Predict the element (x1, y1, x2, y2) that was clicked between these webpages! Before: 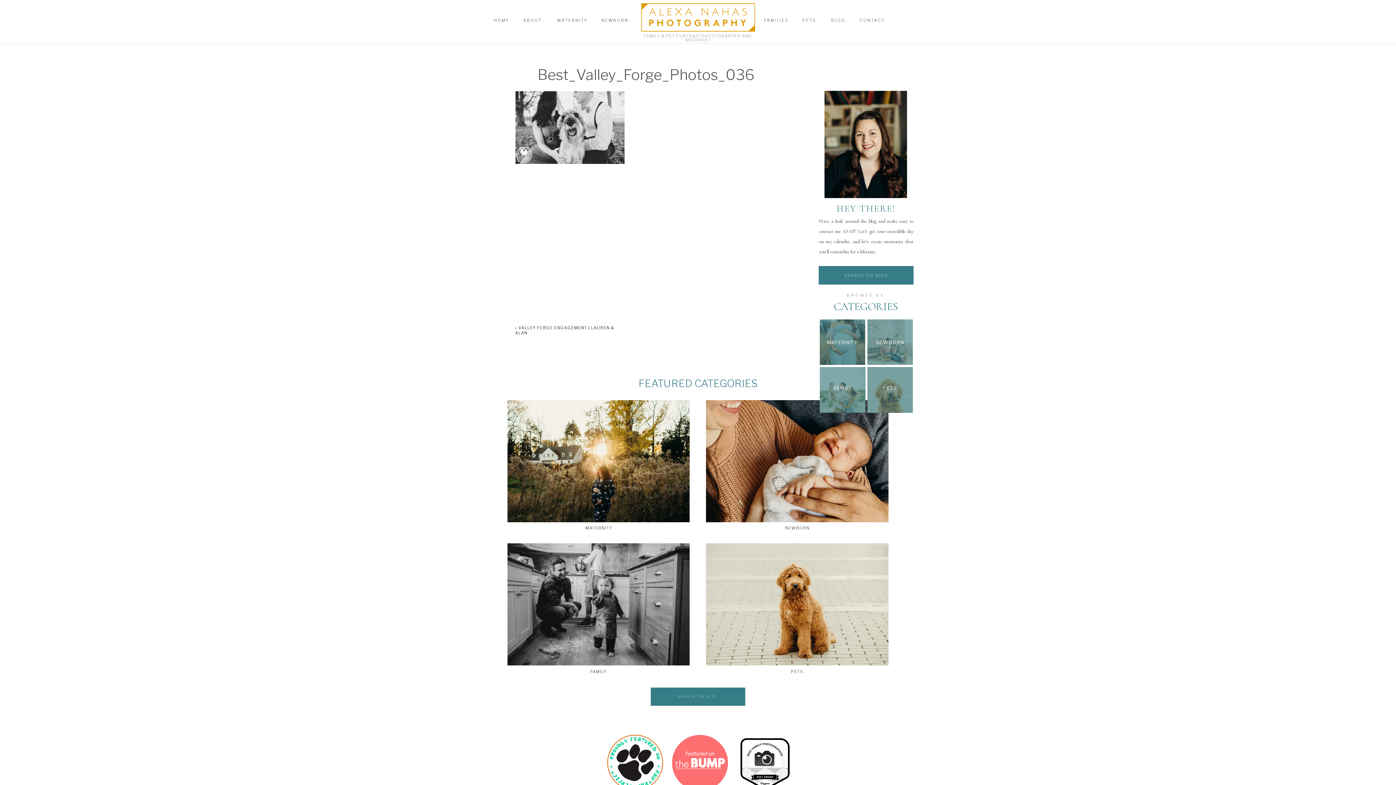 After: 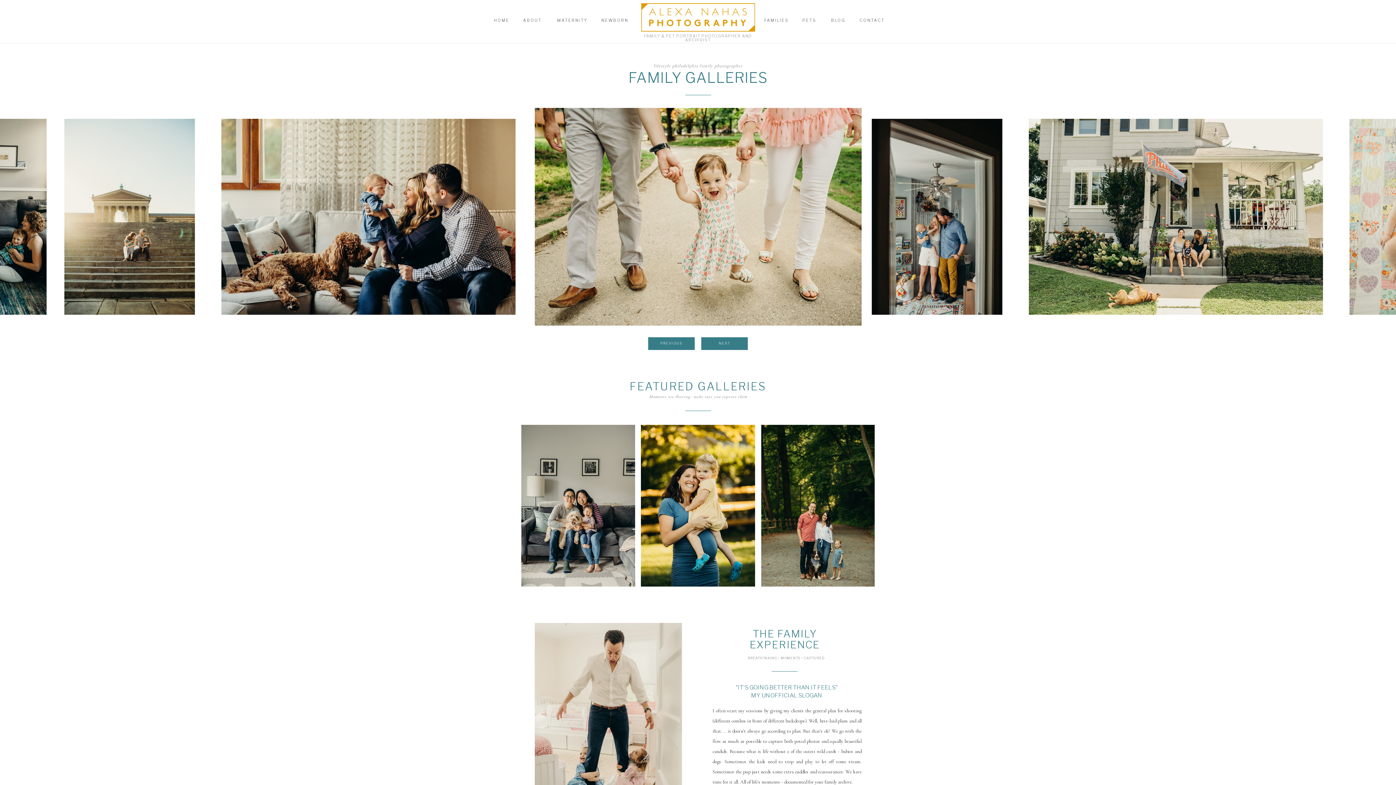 Action: bbox: (762, 18, 790, 23) label: FAMILIES